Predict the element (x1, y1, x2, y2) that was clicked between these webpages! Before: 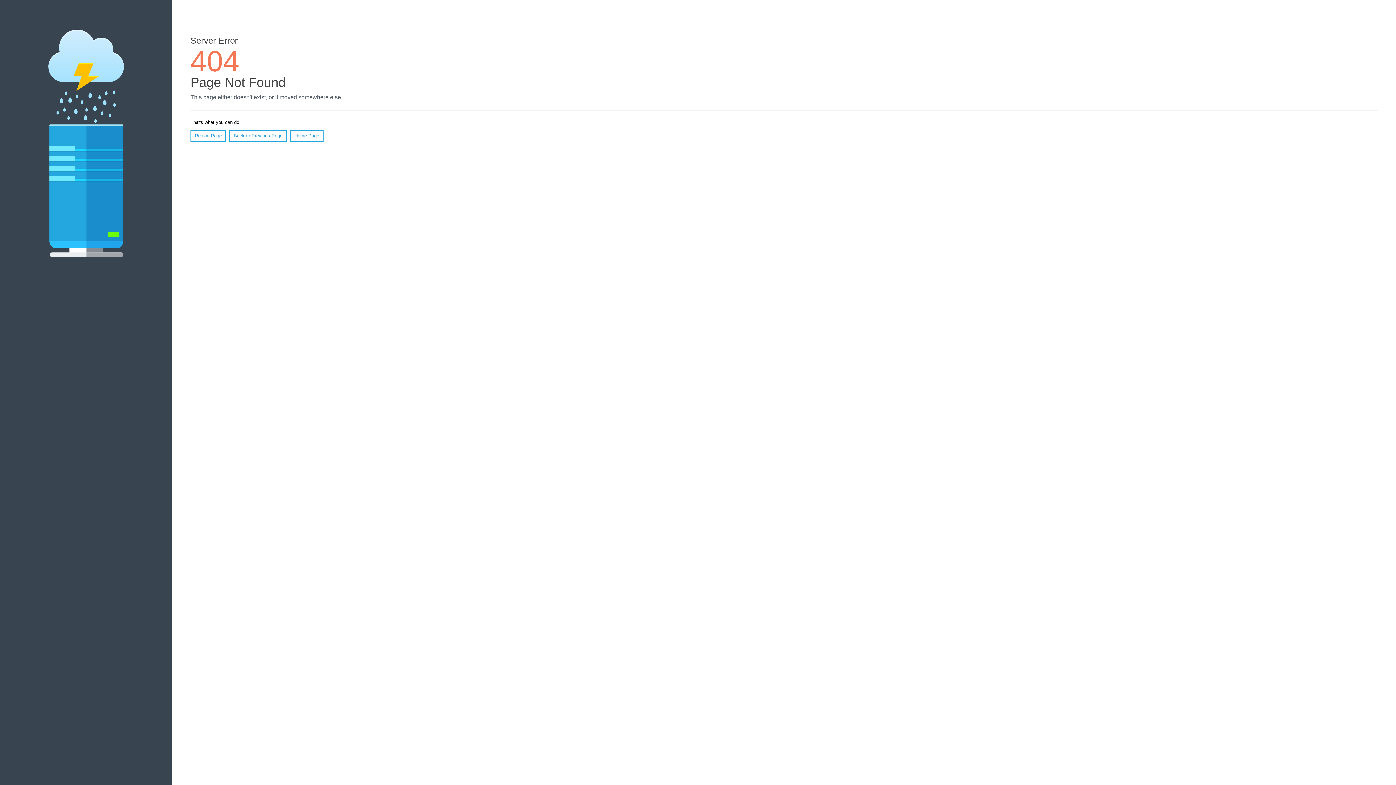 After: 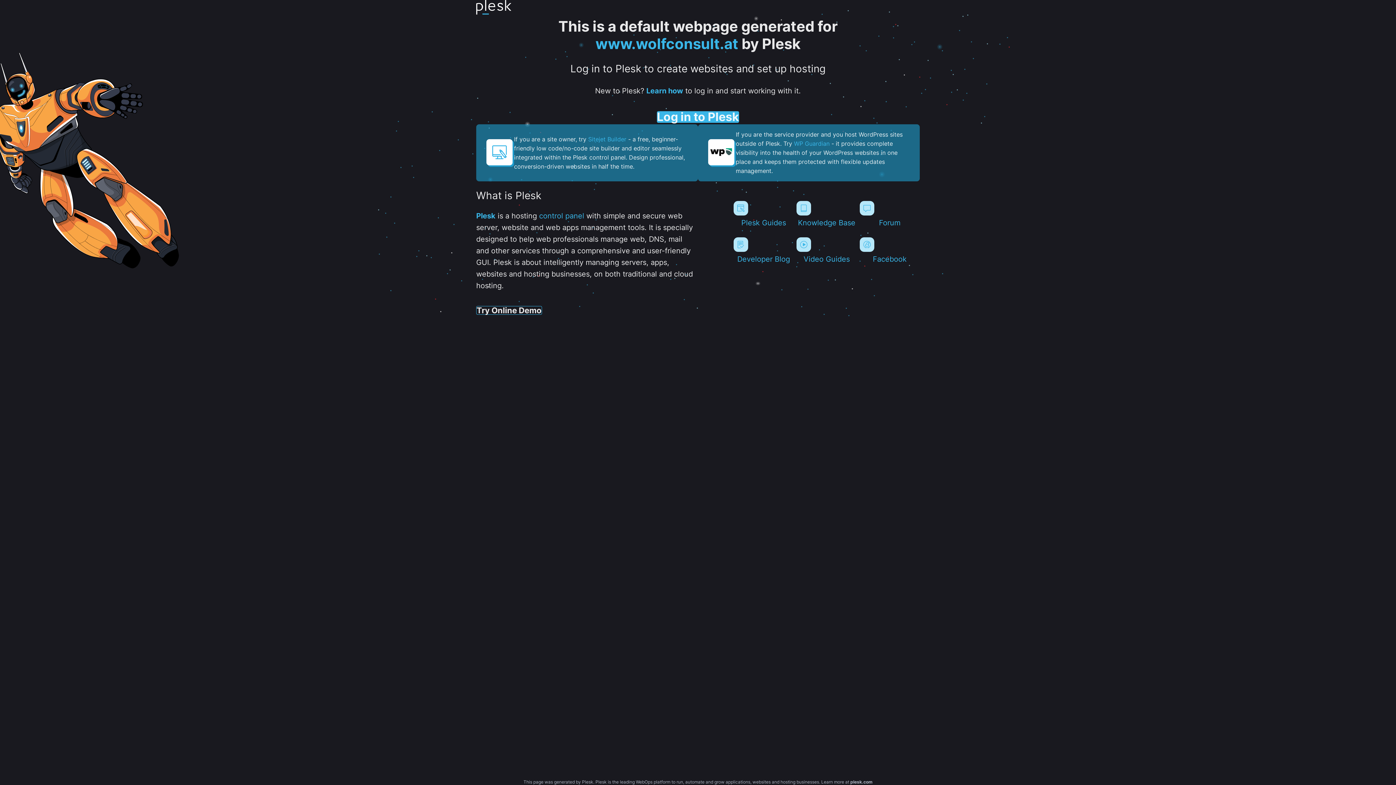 Action: bbox: (290, 130, 323, 141) label: Home Page